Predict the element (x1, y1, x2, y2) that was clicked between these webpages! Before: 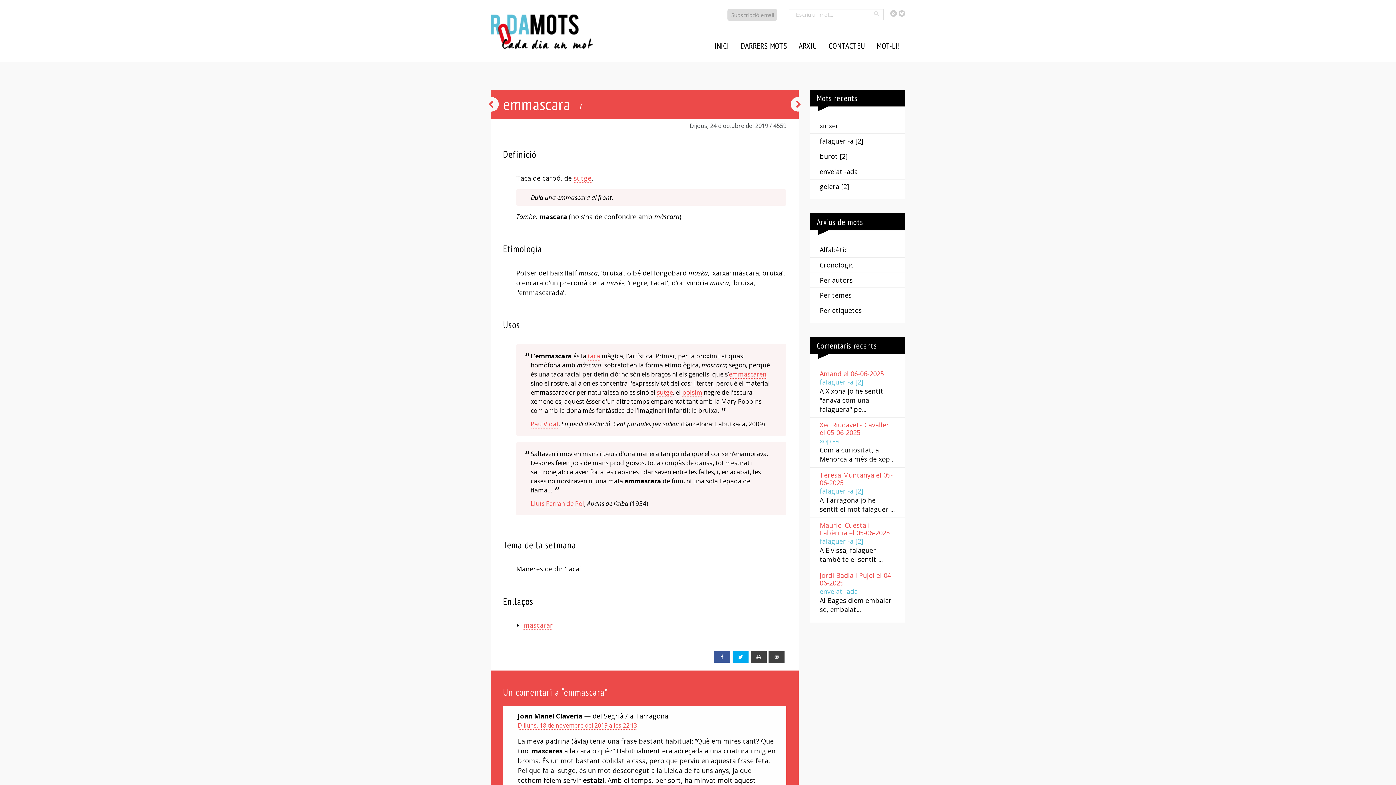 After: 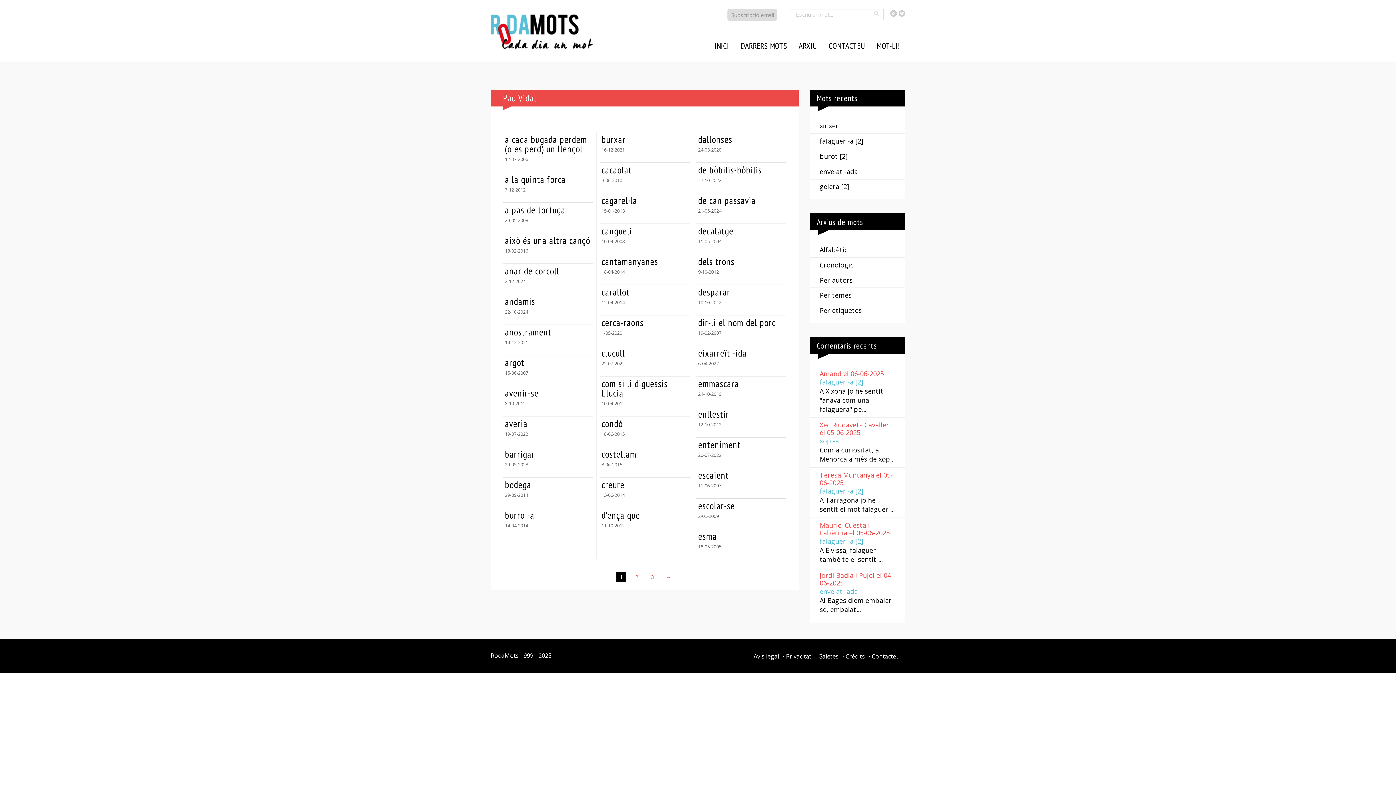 Action: bbox: (530, 419, 558, 428) label: Pau Vidal